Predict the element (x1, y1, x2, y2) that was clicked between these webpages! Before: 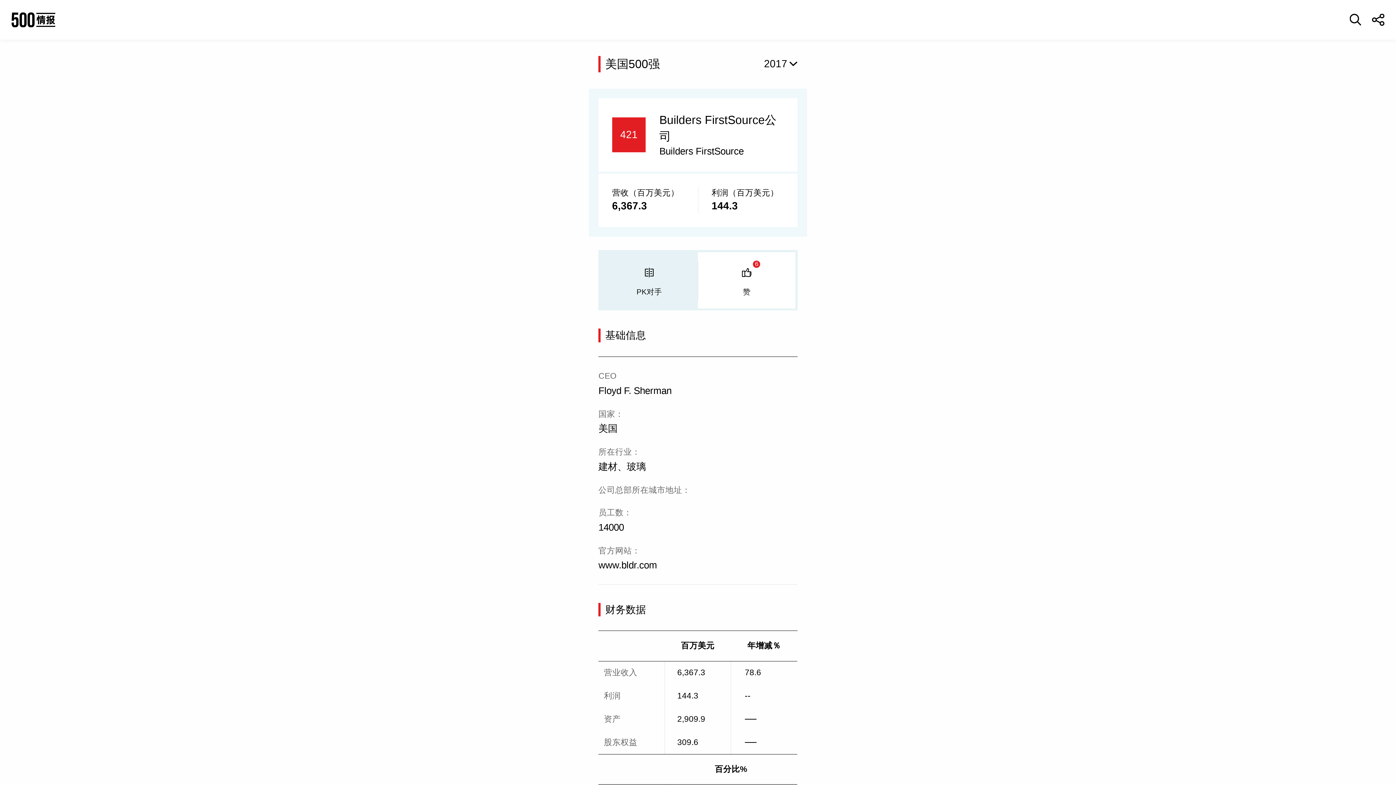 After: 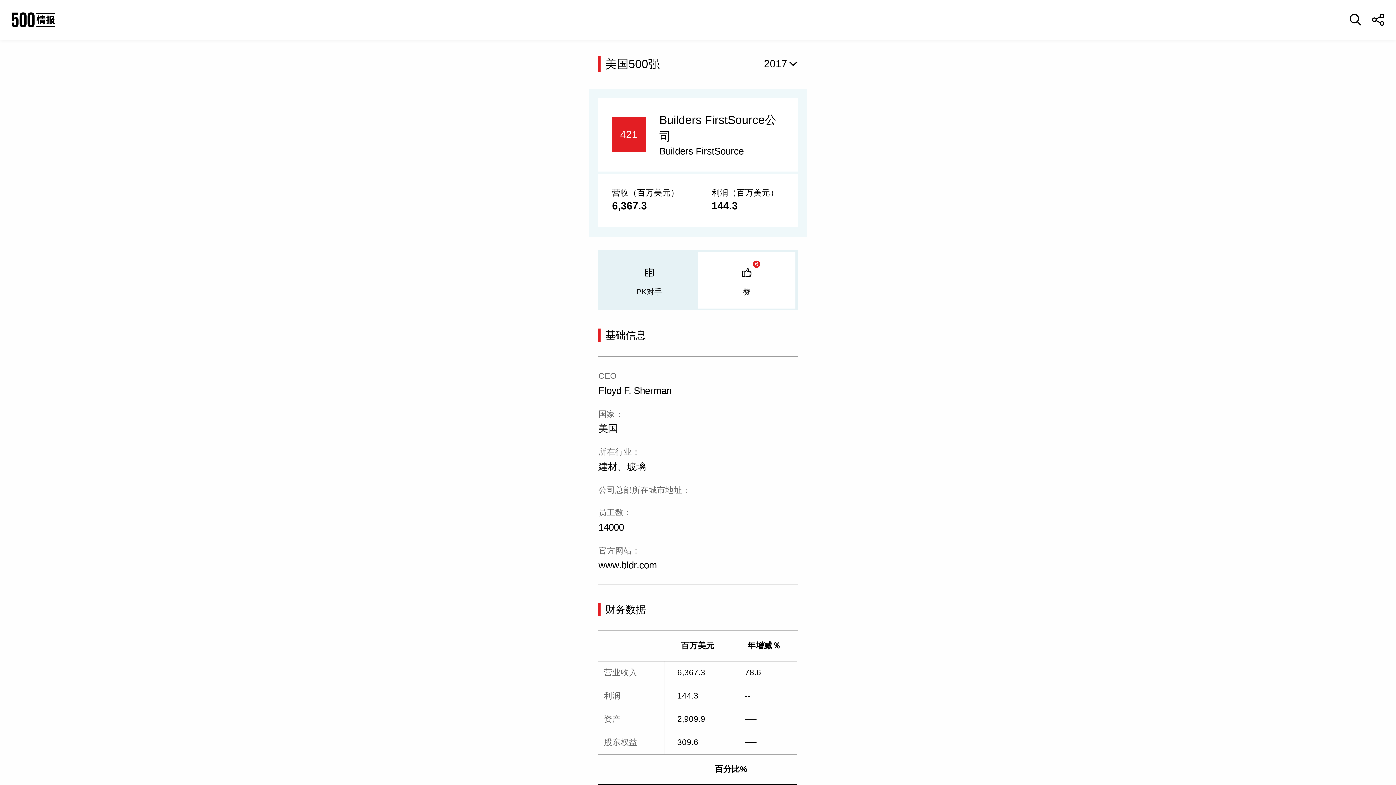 Action: label: www.bldr.com bbox: (598, 560, 657, 570)